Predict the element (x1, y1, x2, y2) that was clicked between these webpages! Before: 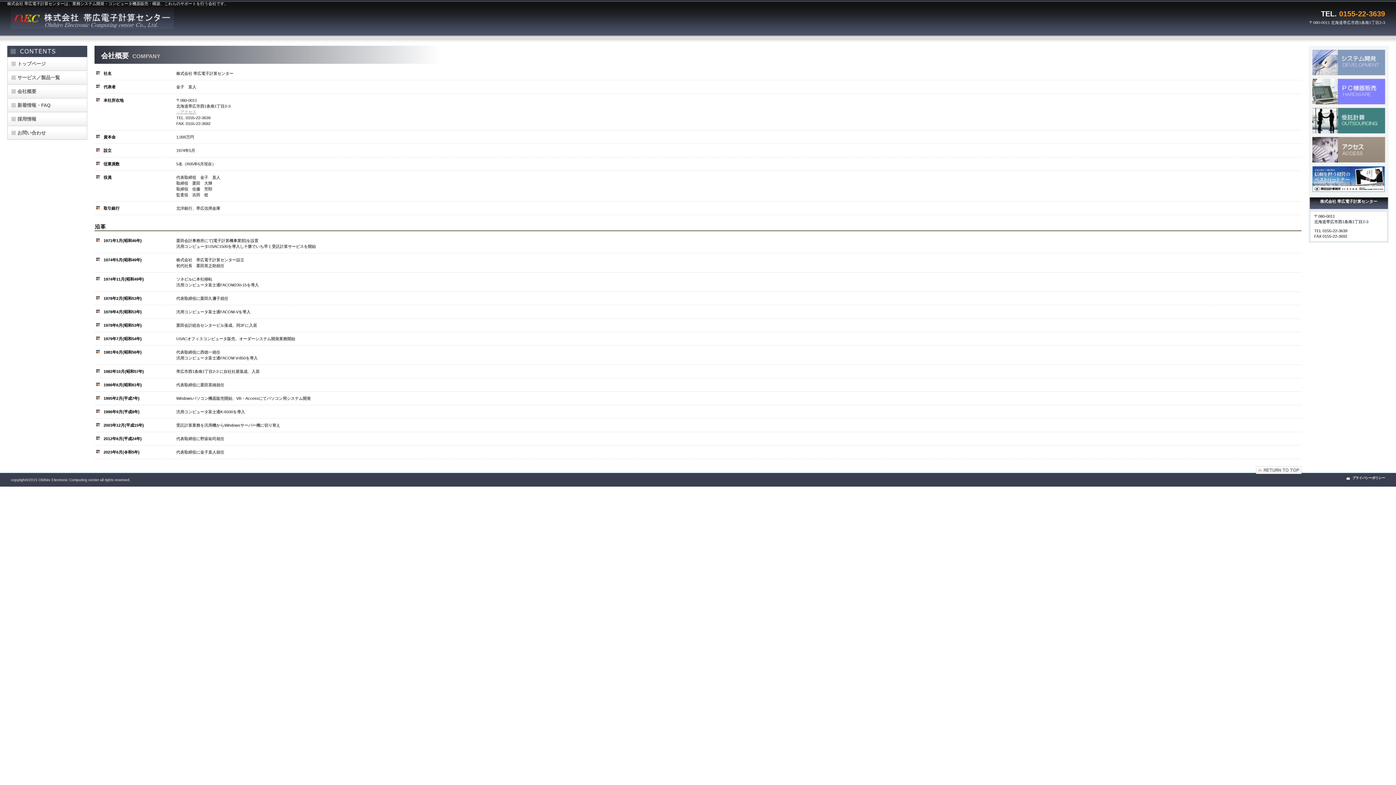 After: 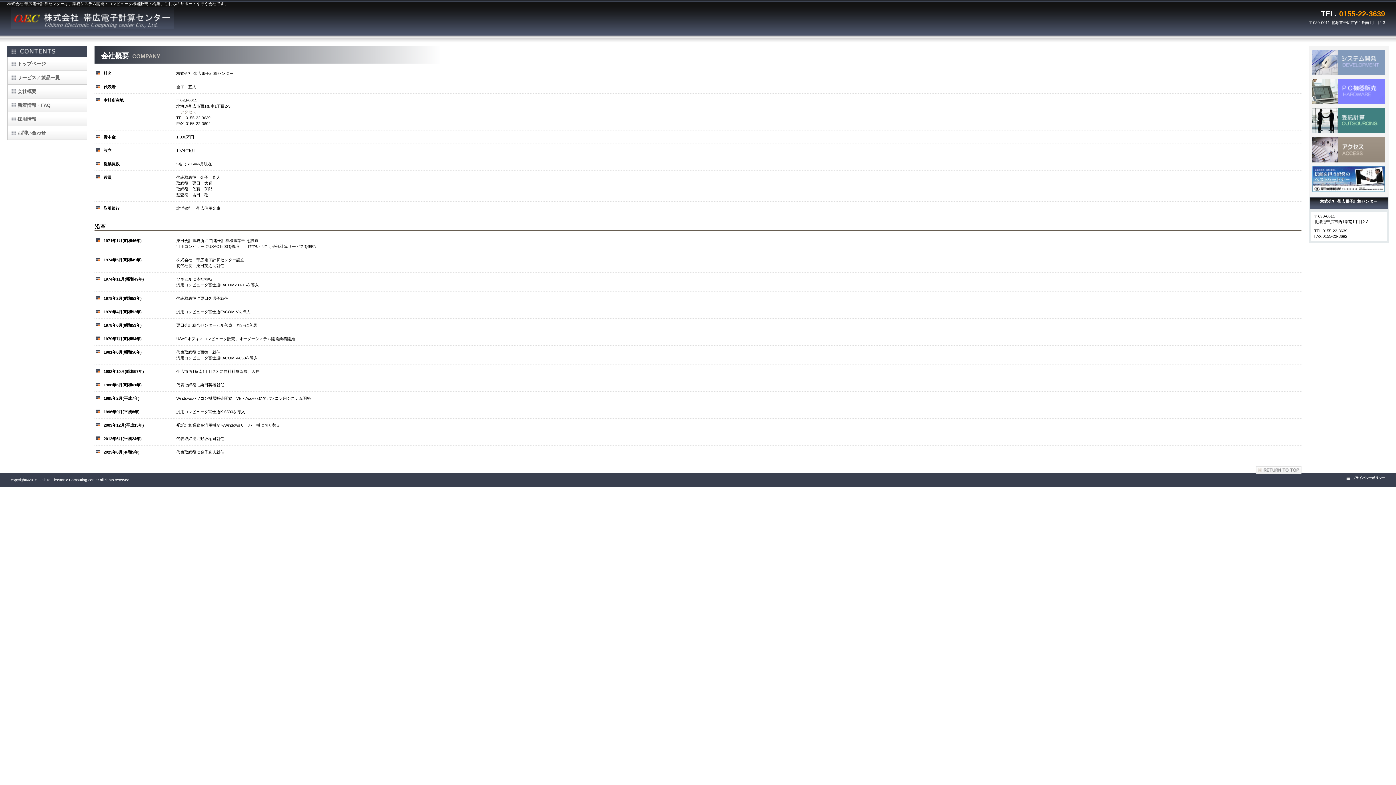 Action: bbox: (7, 84, 86, 98) label: 会社概要